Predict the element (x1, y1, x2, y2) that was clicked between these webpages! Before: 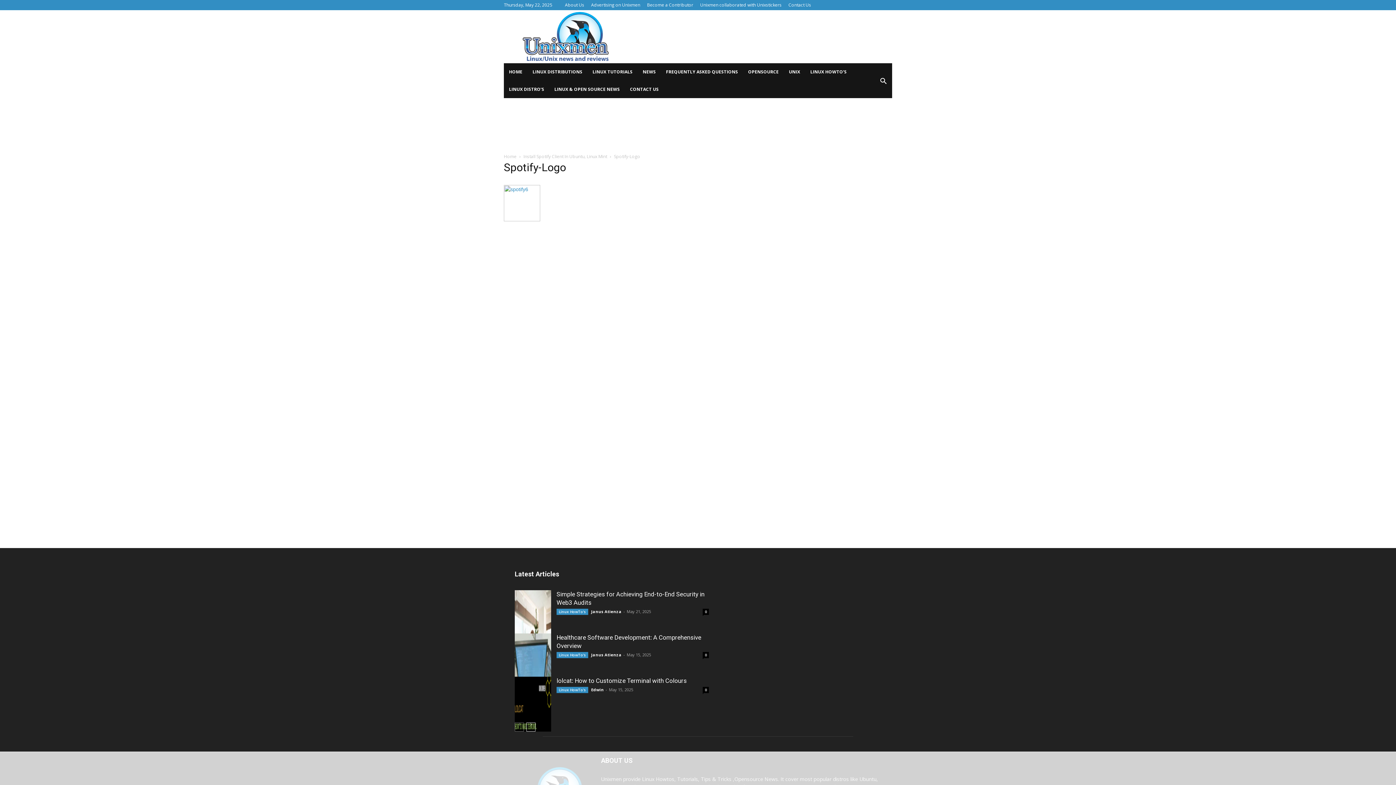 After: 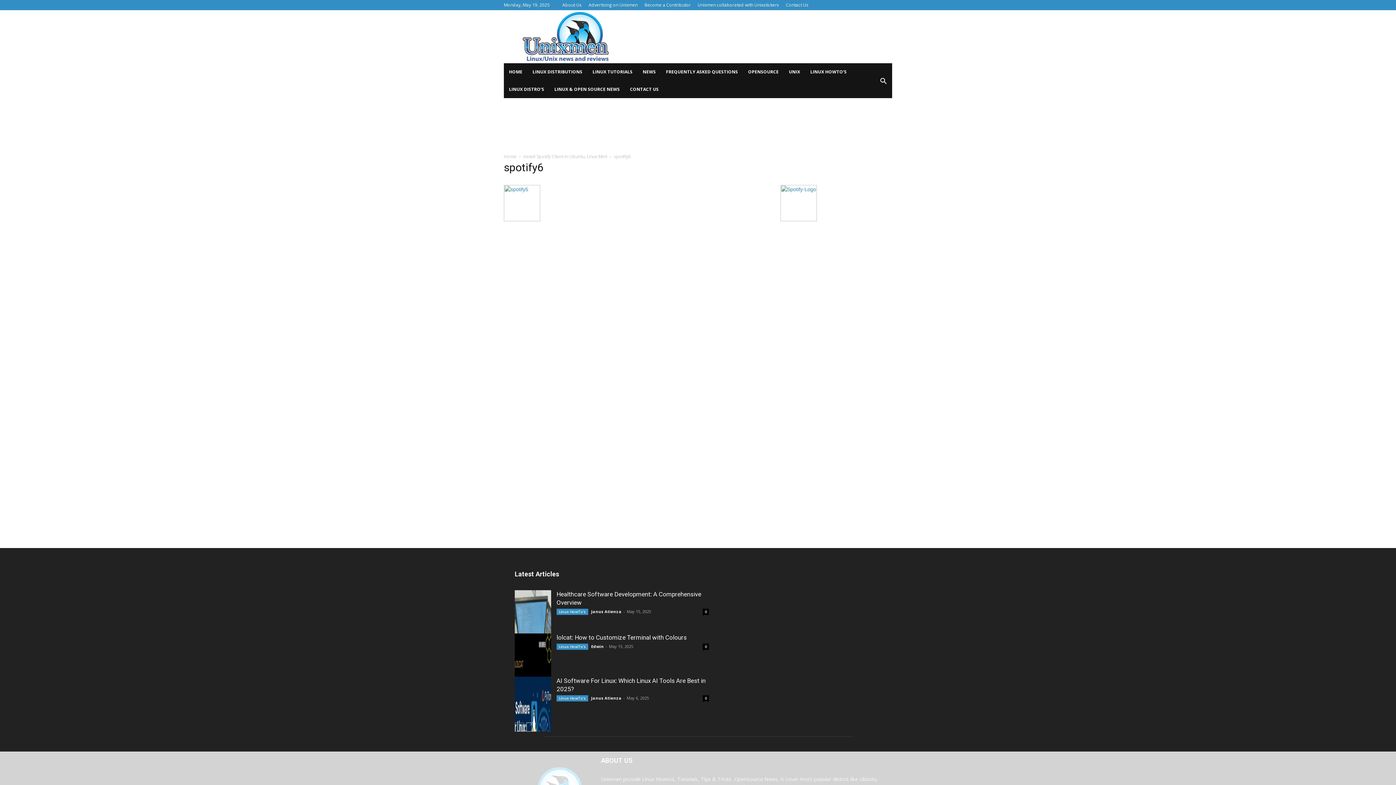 Action: bbox: (504, 216, 540, 222)